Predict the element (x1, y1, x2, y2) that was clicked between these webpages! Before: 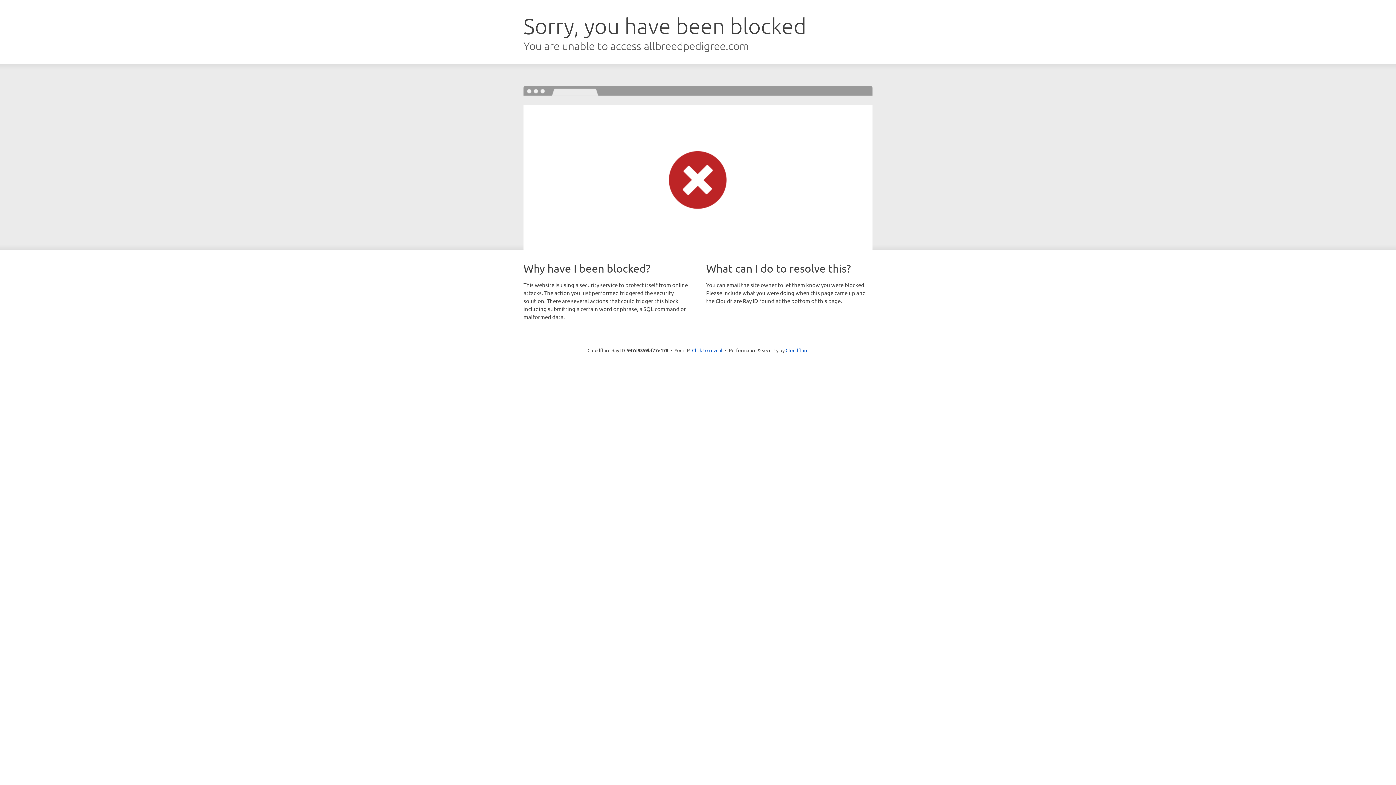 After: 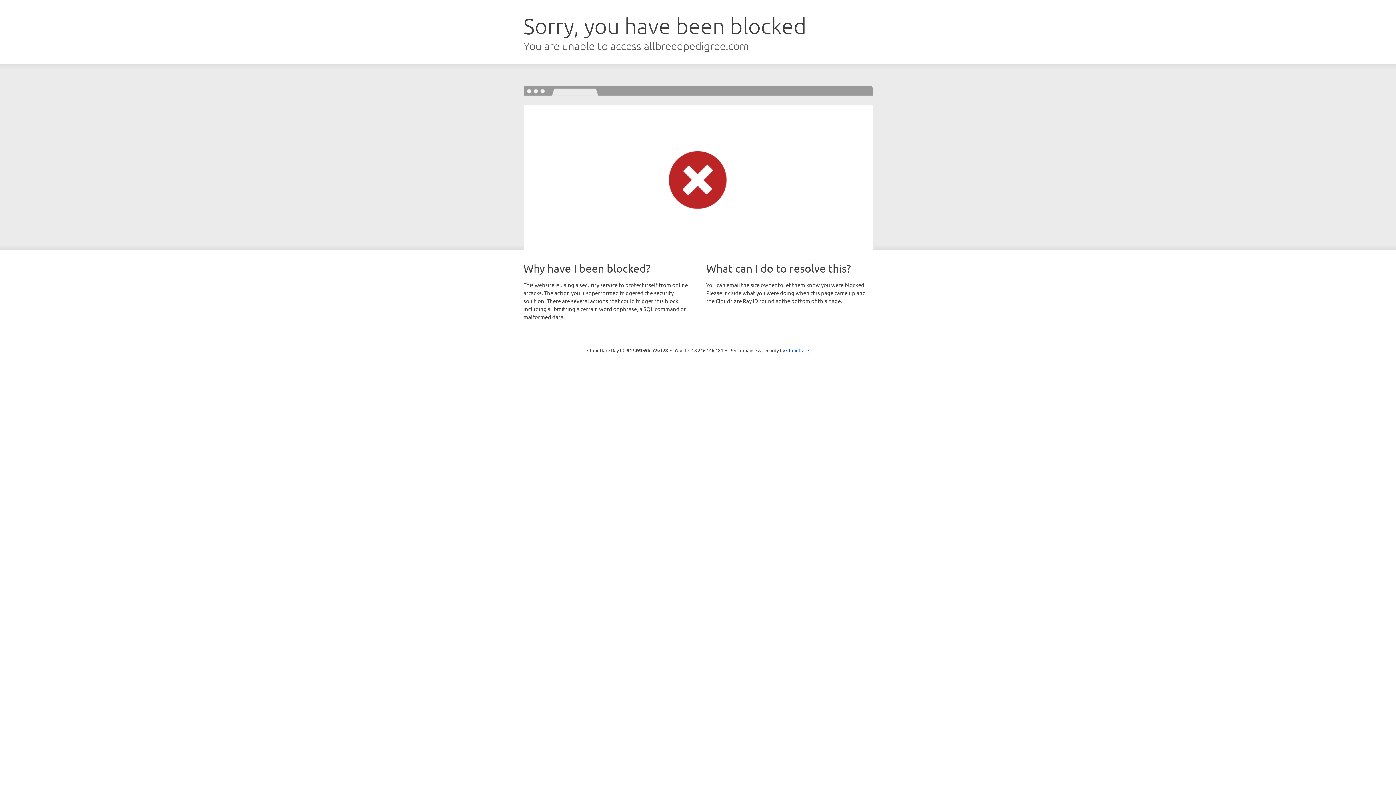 Action: label: Click to reveal bbox: (692, 346, 722, 353)